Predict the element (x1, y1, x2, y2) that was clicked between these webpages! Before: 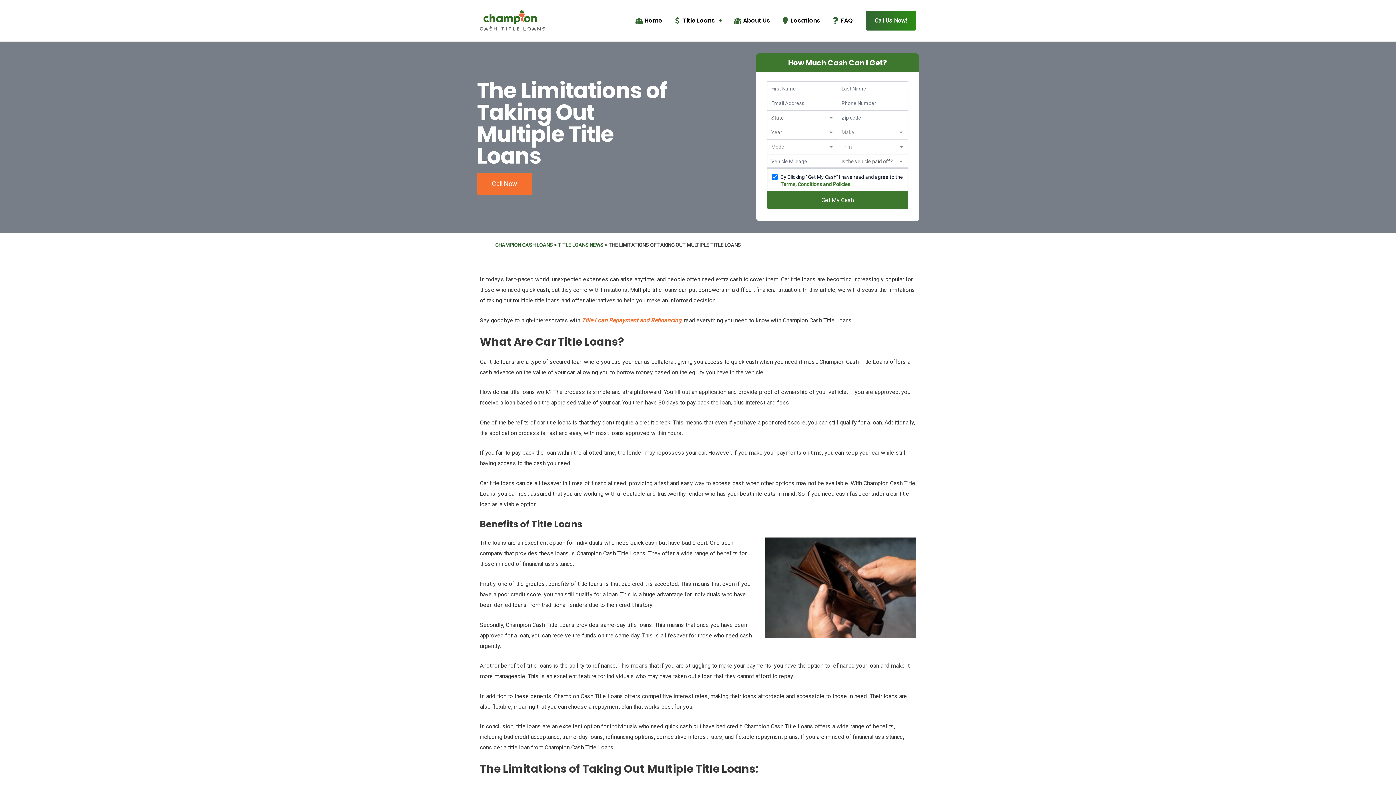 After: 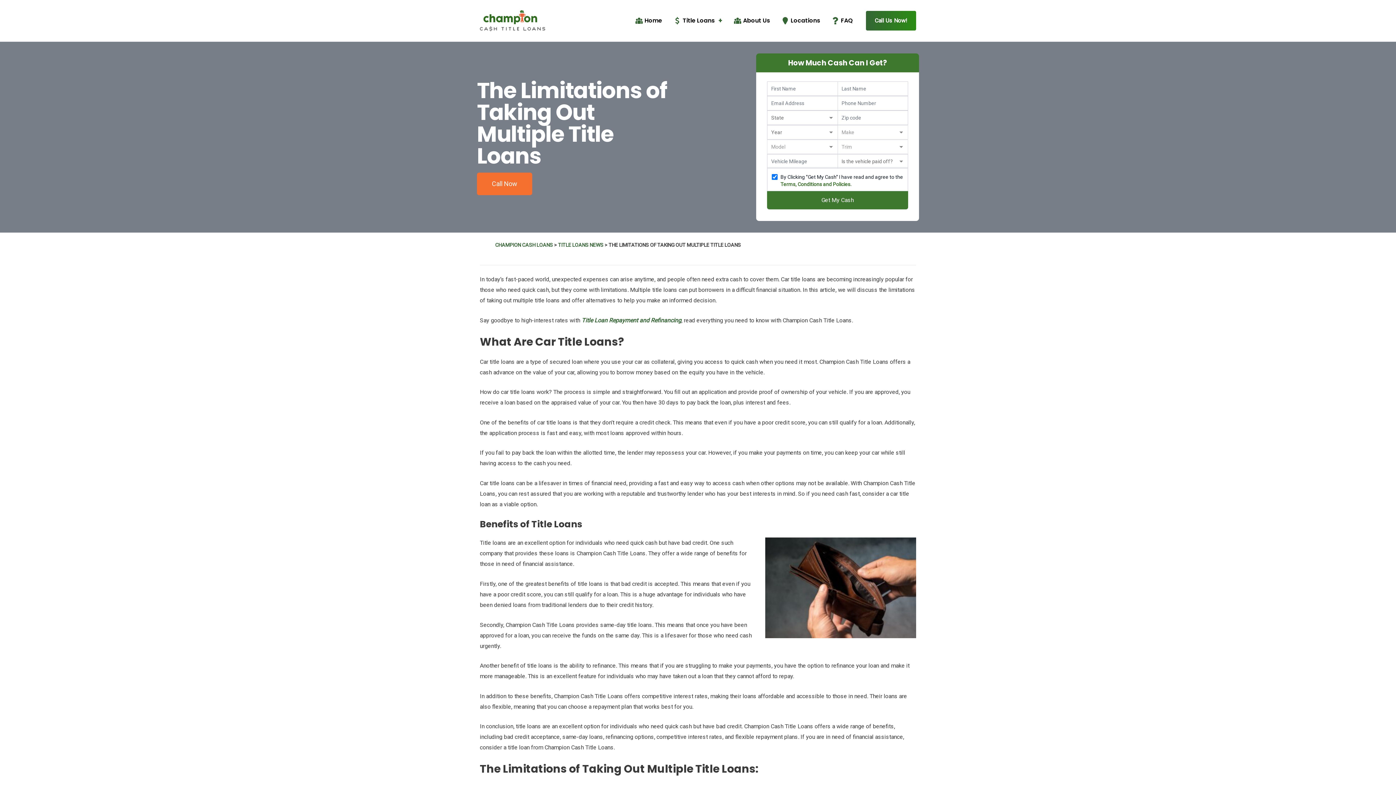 Action: label: Title Loan Repayment and Refinancing bbox: (581, 317, 681, 323)